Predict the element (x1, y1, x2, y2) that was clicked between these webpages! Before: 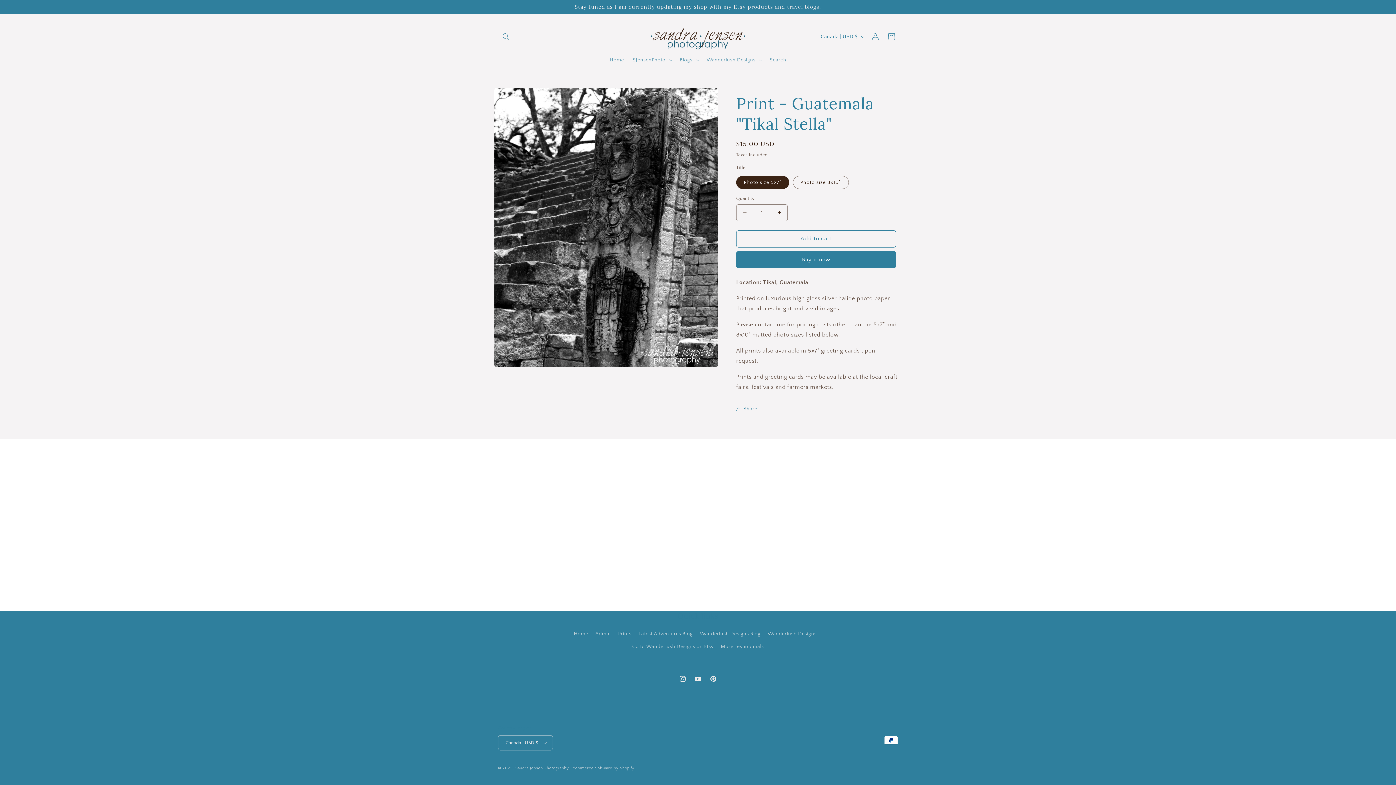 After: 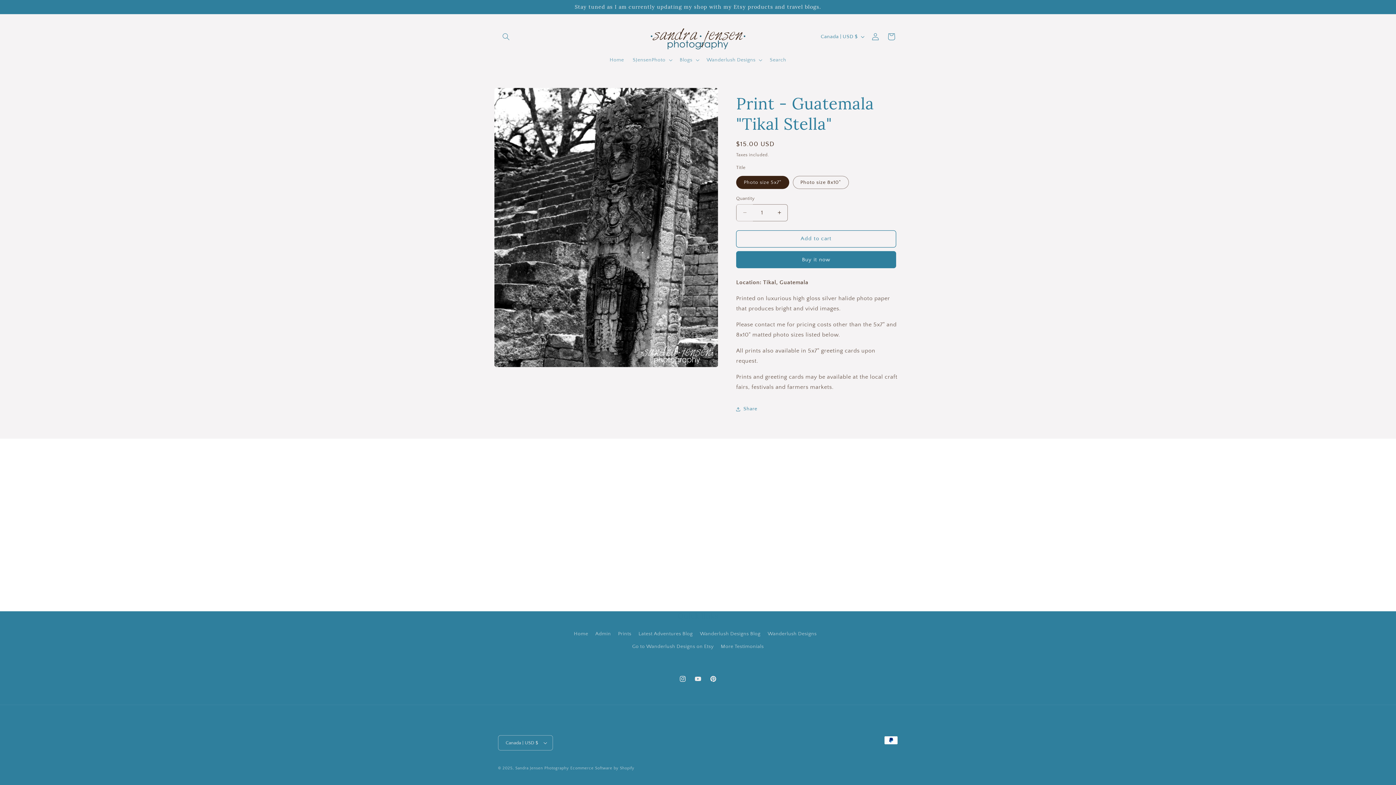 Action: bbox: (736, 204, 753, 221) label: Decrease quantity for Print - Guatemala &quot;Tikal Stella&quot;